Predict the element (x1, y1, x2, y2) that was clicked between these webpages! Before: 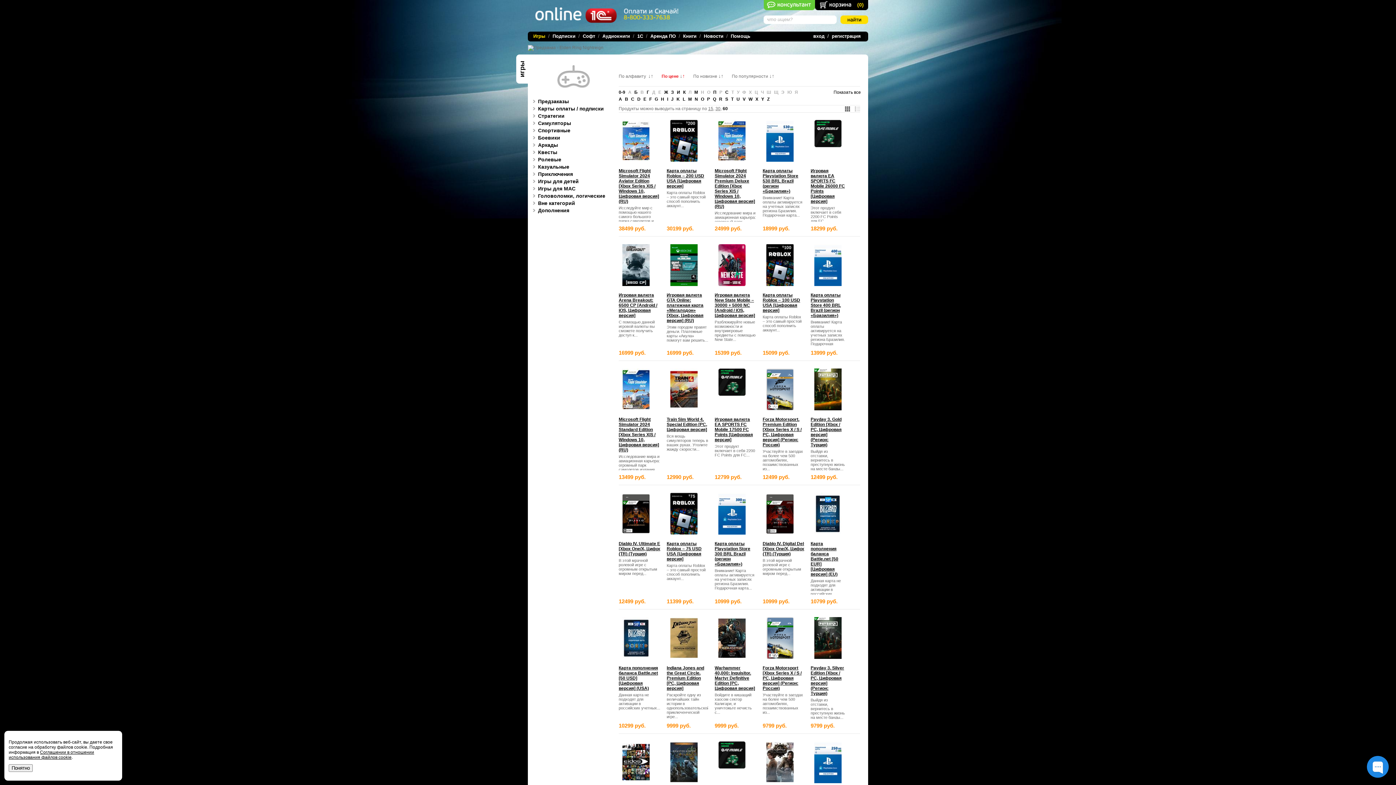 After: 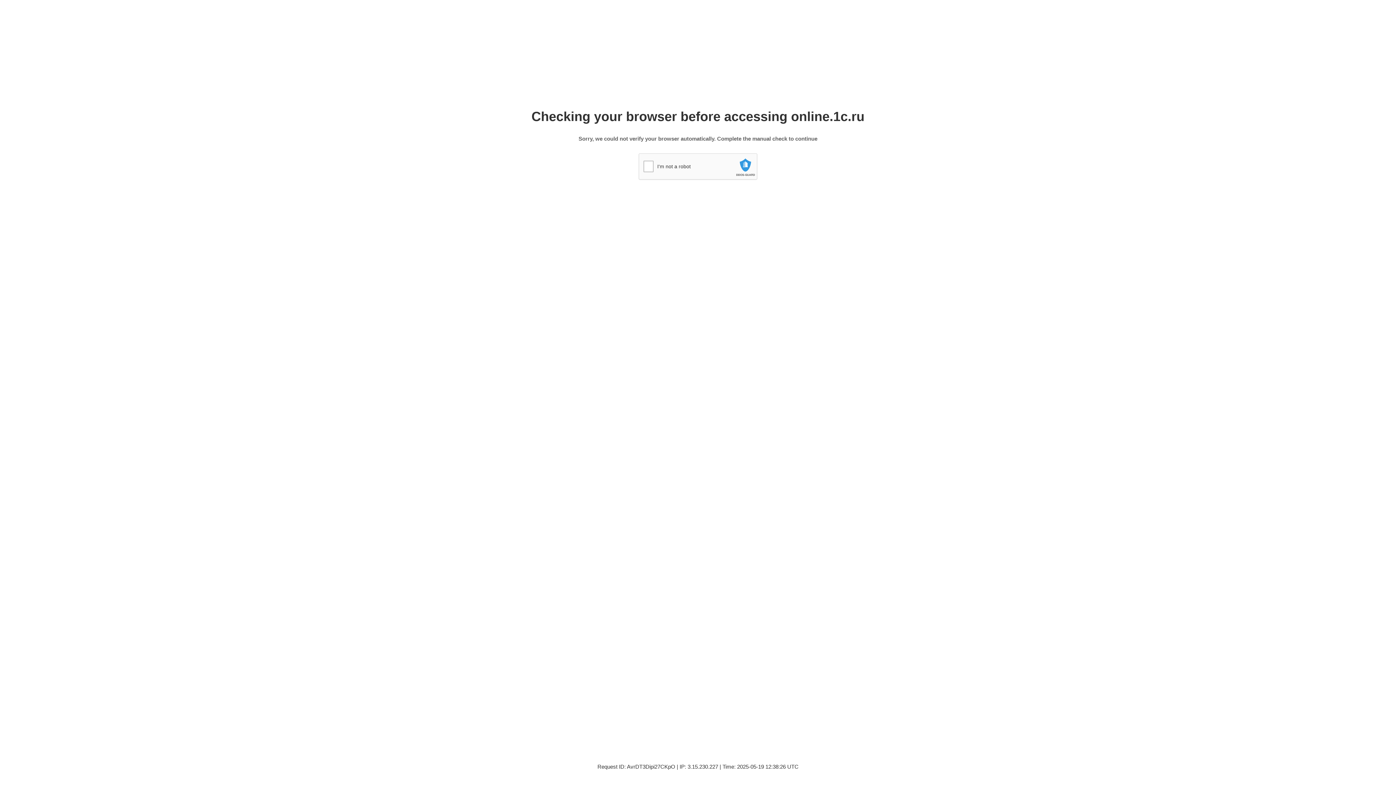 Action: bbox: (682, 96, 685, 101) label: L